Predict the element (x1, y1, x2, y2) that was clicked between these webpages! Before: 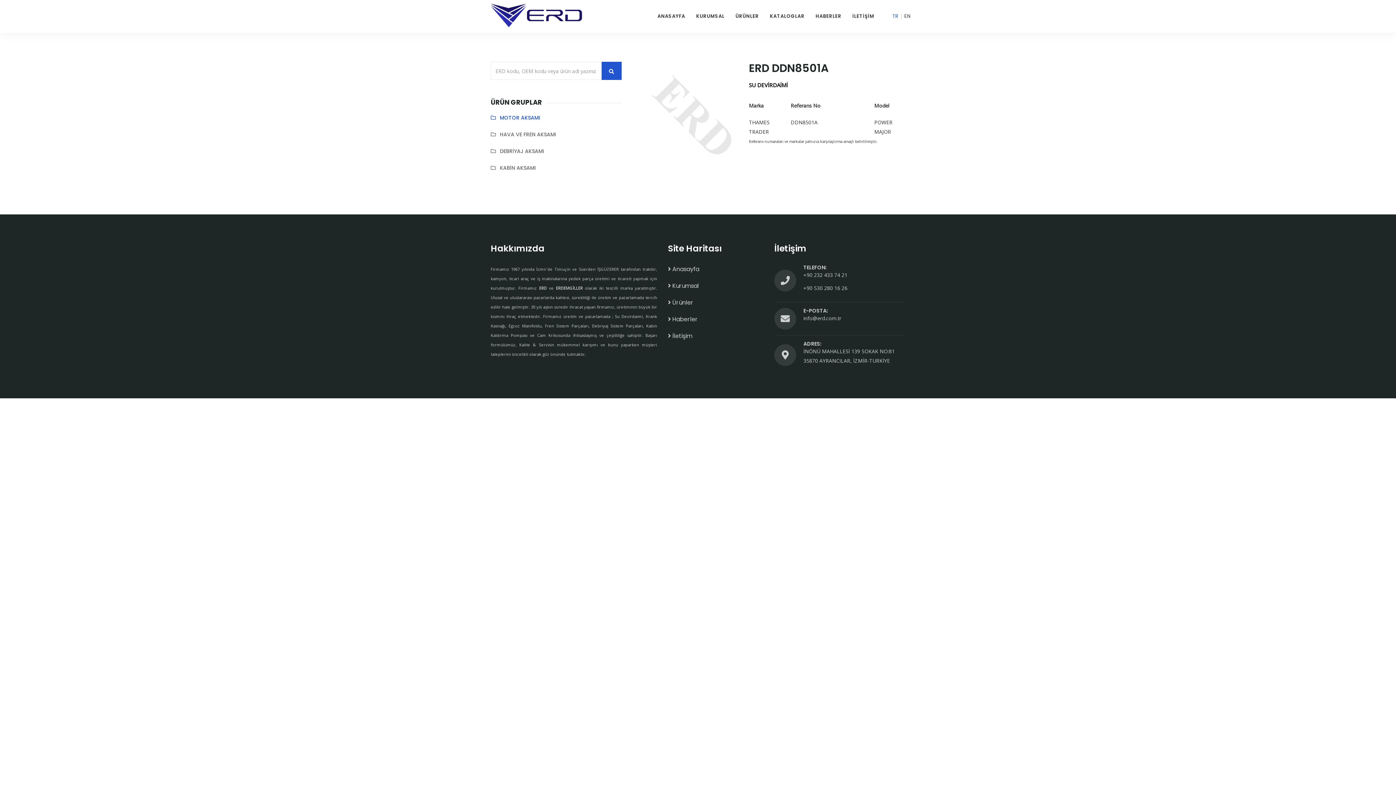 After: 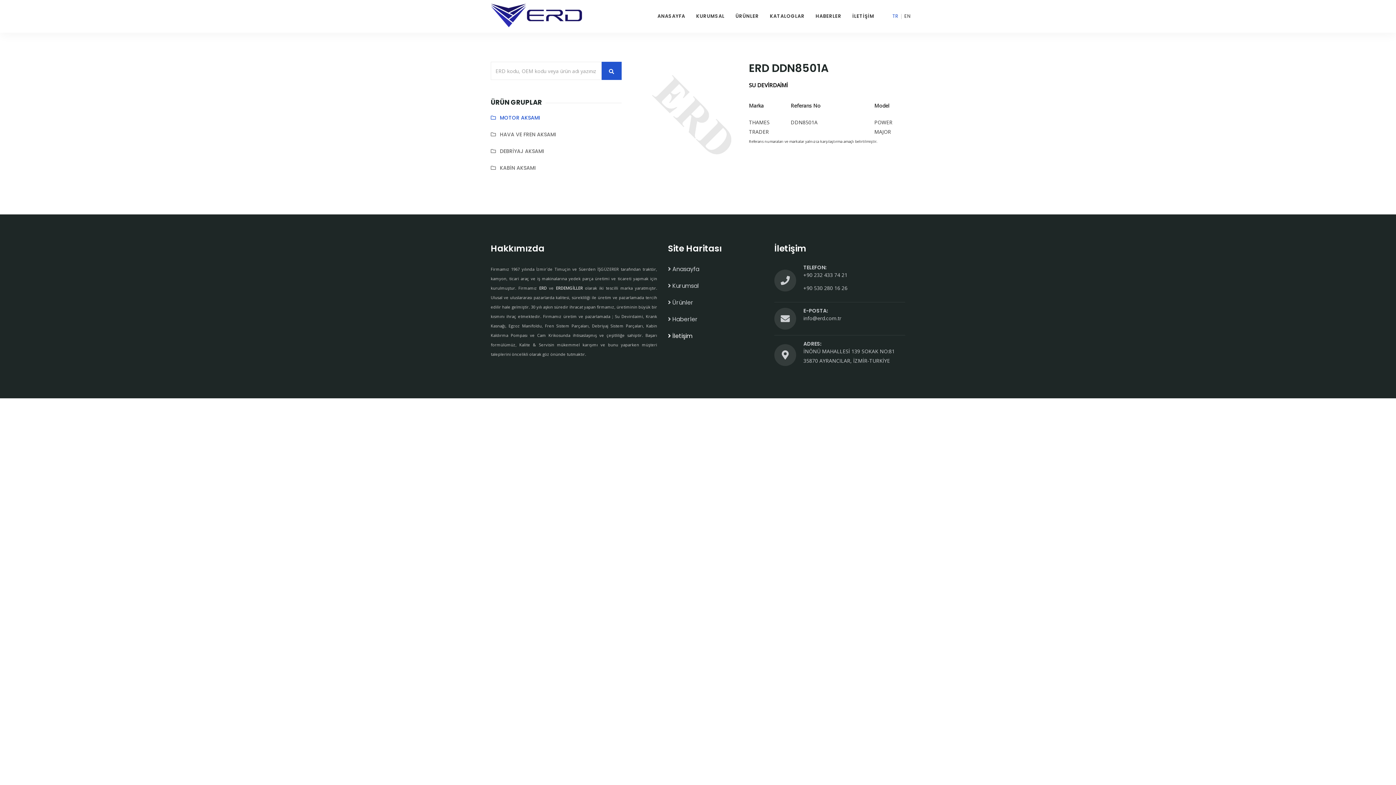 Action: label:  İletişim bbox: (668, 331, 763, 341)